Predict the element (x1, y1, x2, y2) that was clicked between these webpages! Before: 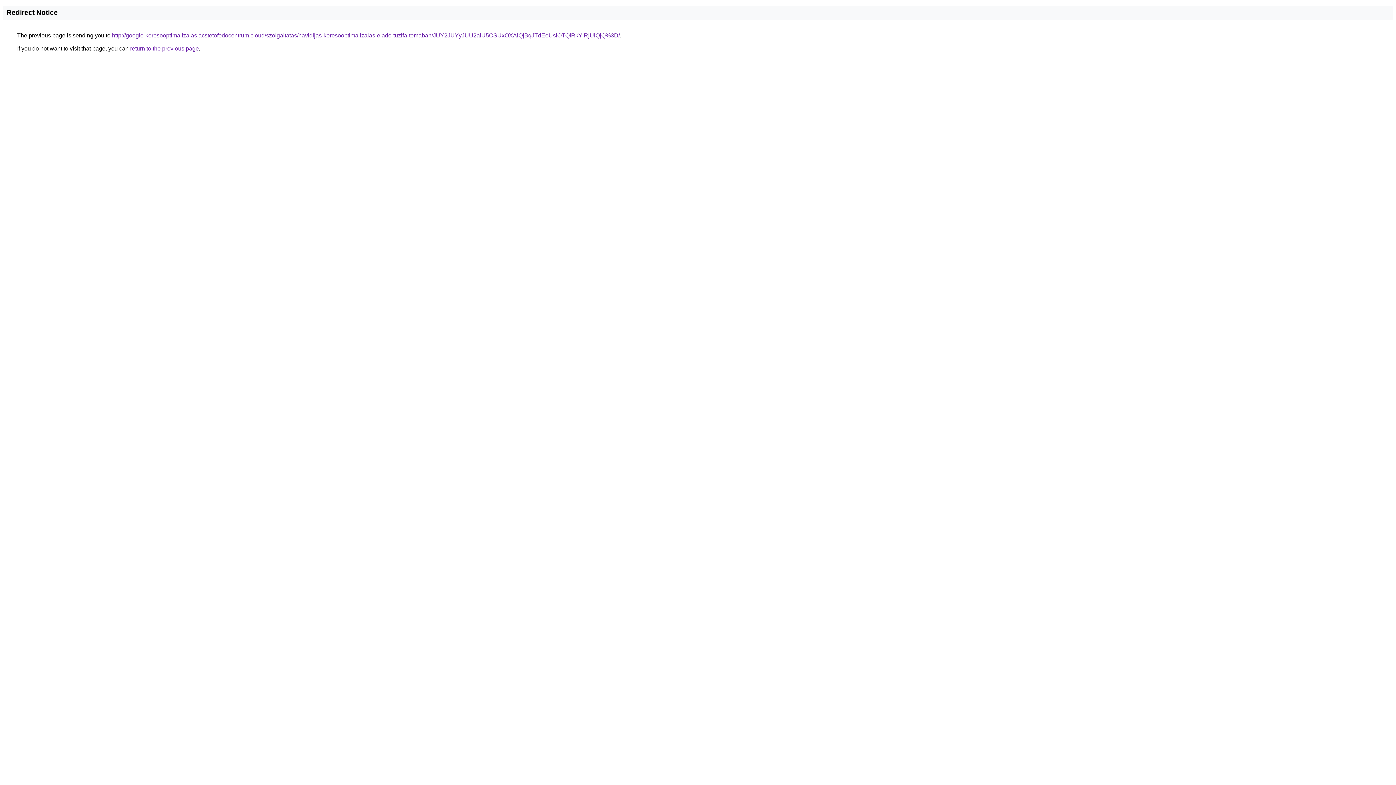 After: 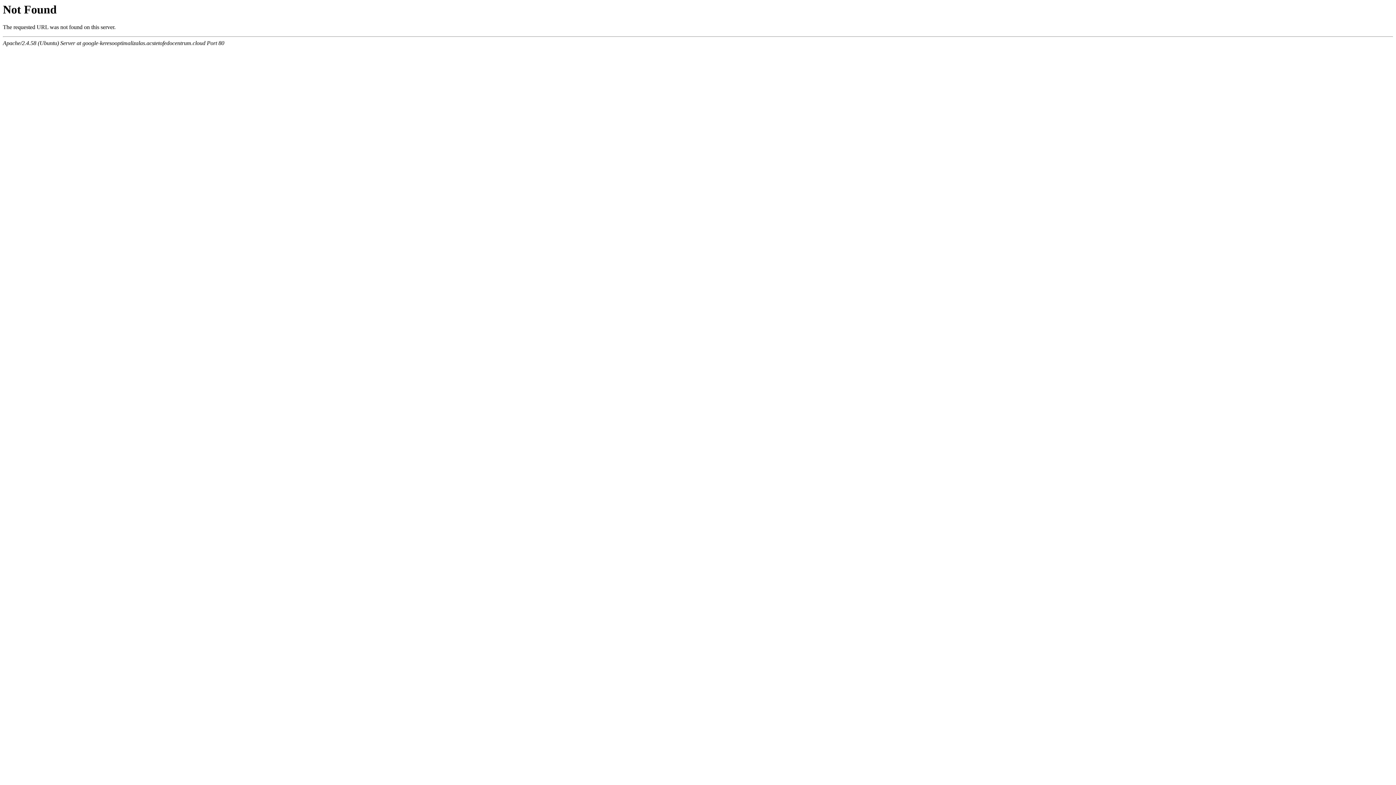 Action: label: http://google-keresooptimalizalas.acstetofedocentrum.cloud/szolgaltatas/havidijas-keresooptimalizalas-elado-tuzifa-temaban/JUY2JUYyJUU2aiU5OSUxOXAlQjBqJTdEeUslOTQlRkYlRjUlQjQ%3D/ bbox: (112, 32, 620, 38)